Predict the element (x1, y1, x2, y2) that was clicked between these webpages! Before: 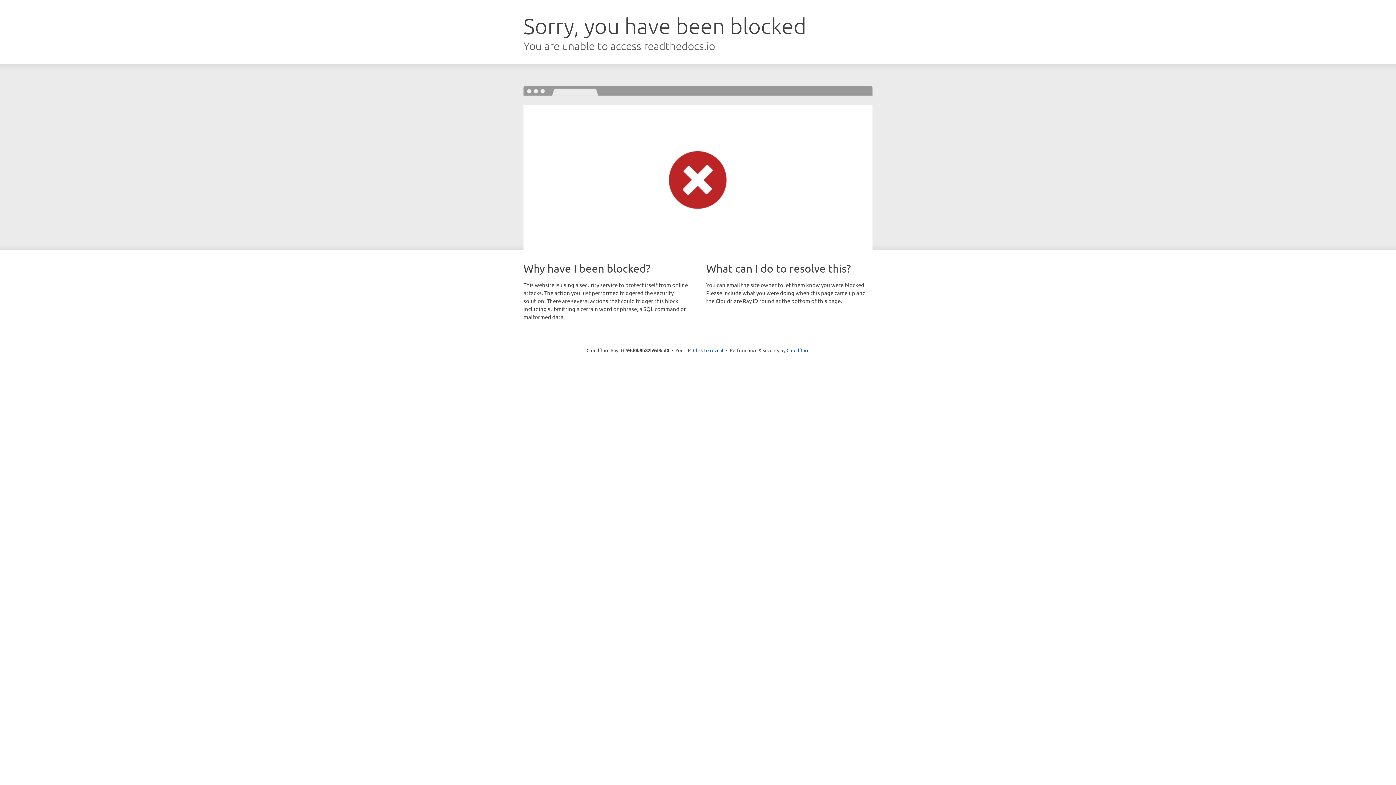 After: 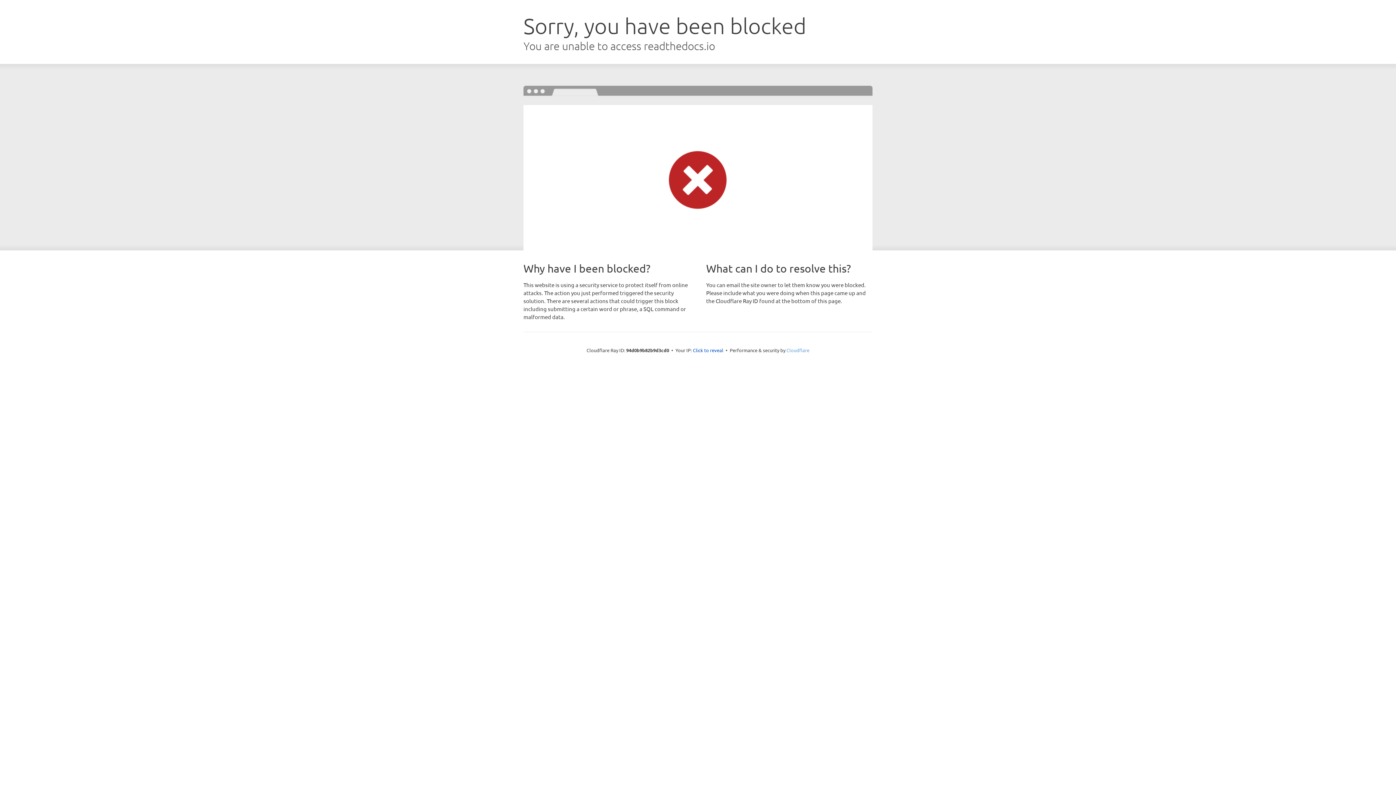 Action: label: Cloudflare bbox: (786, 347, 809, 353)